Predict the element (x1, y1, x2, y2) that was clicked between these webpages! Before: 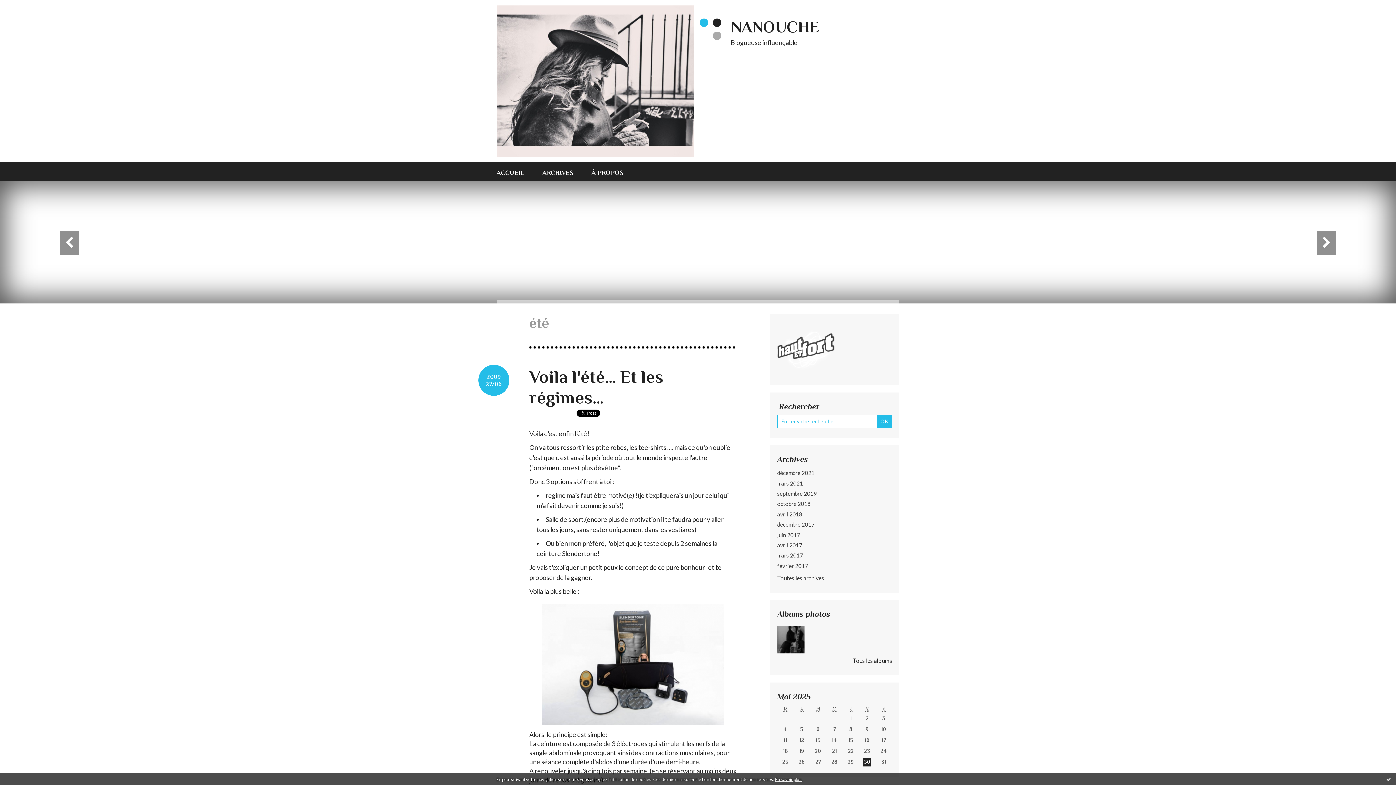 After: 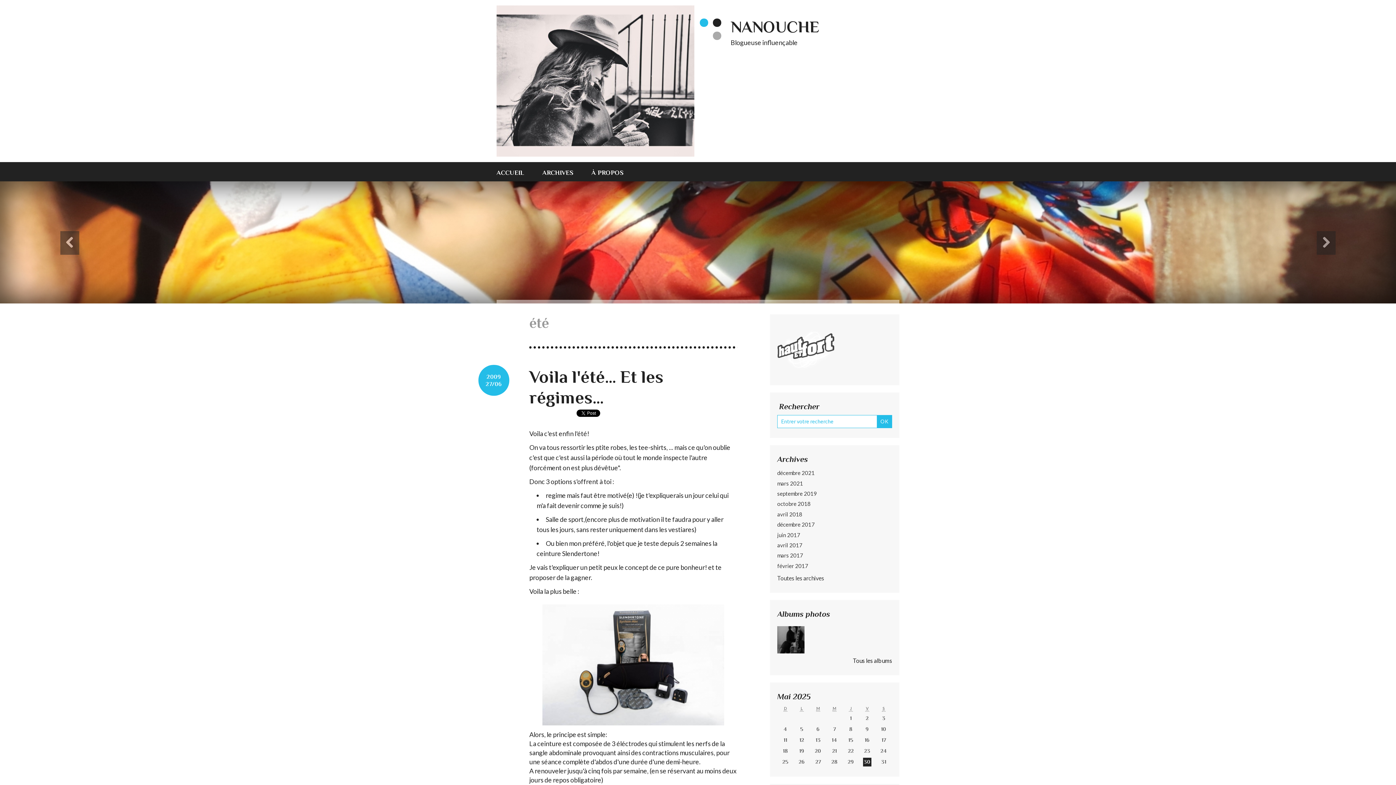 Action: bbox: (1386, 776, 1392, 782) label: Ok